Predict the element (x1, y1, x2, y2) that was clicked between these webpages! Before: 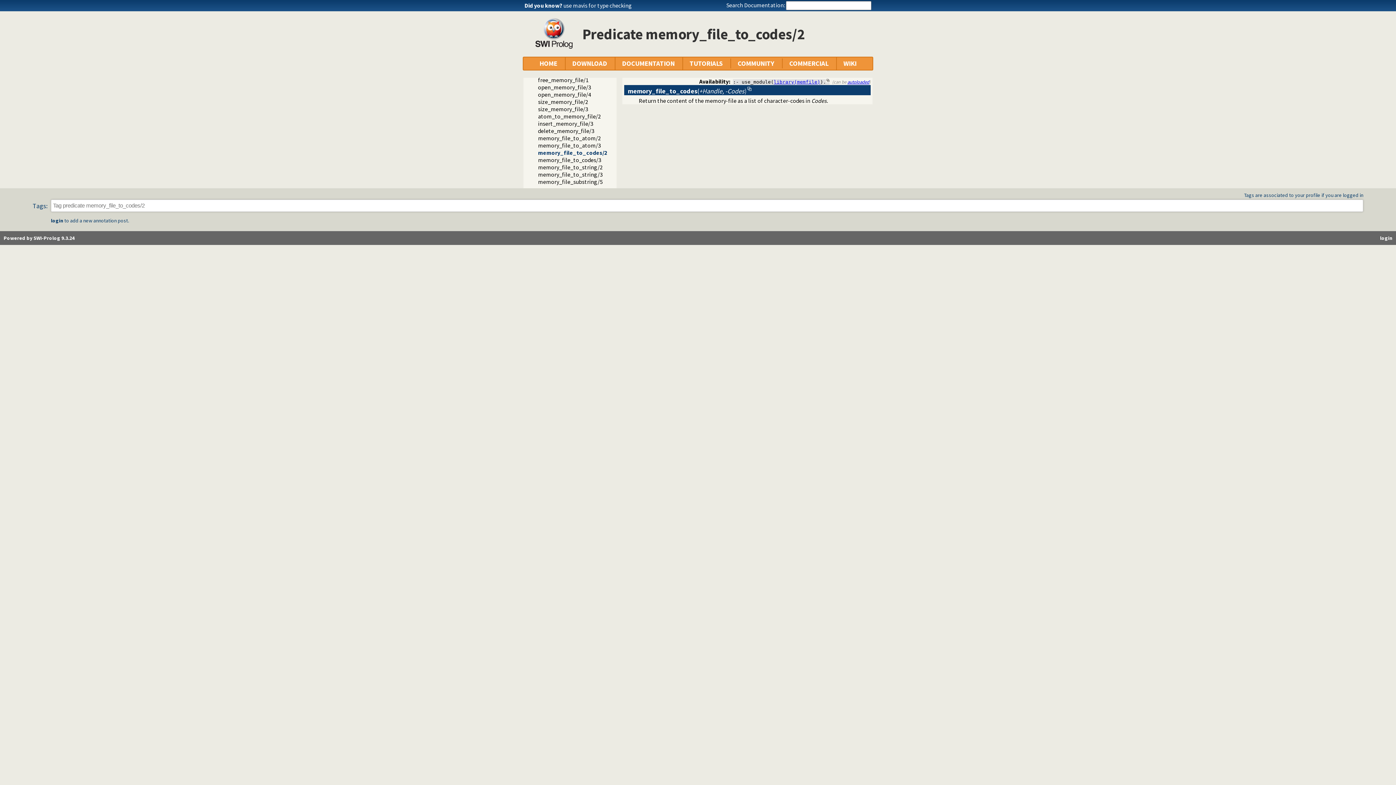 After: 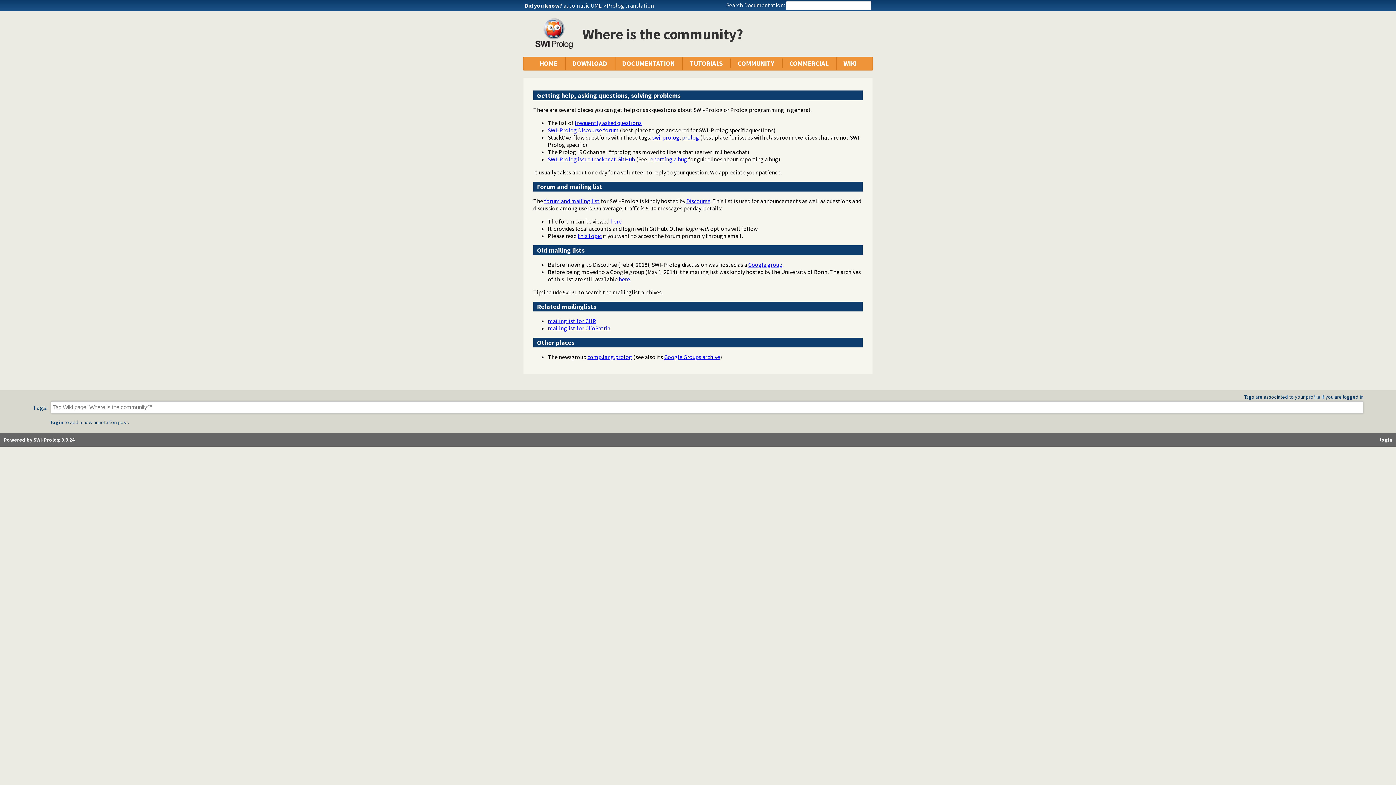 Action: label: COMMUNITY bbox: (737, 58, 774, 68)